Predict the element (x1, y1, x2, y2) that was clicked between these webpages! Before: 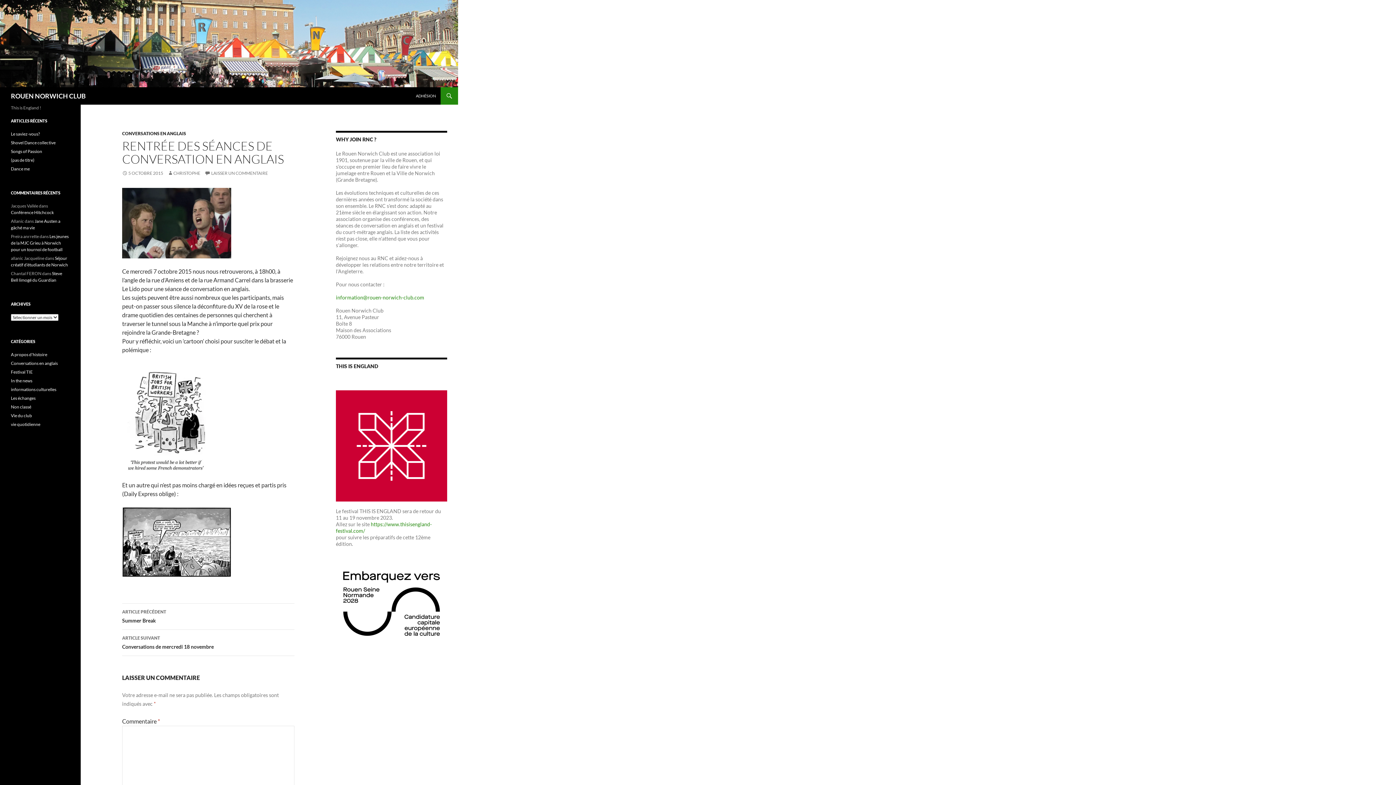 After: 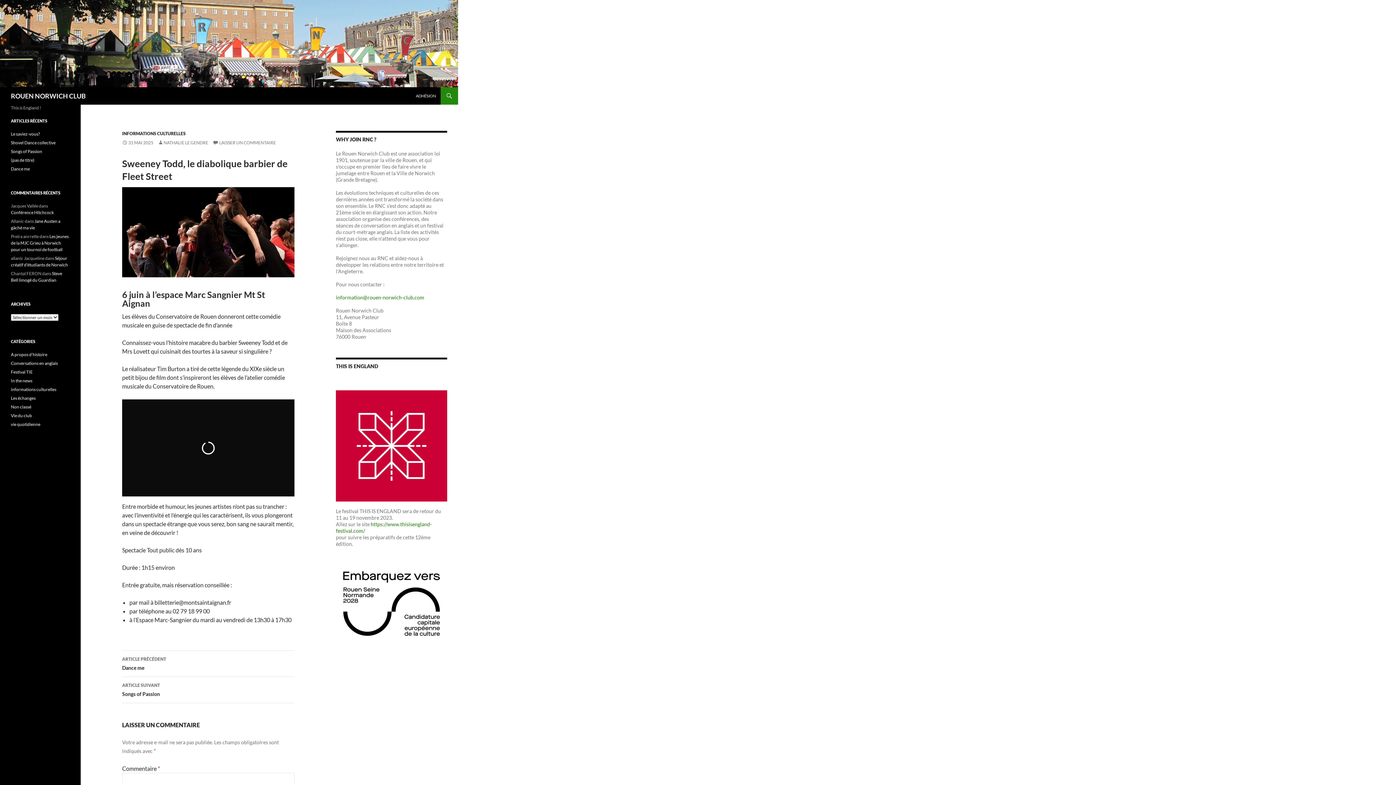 Action: bbox: (10, 157, 34, 162) label: (pas de titre)